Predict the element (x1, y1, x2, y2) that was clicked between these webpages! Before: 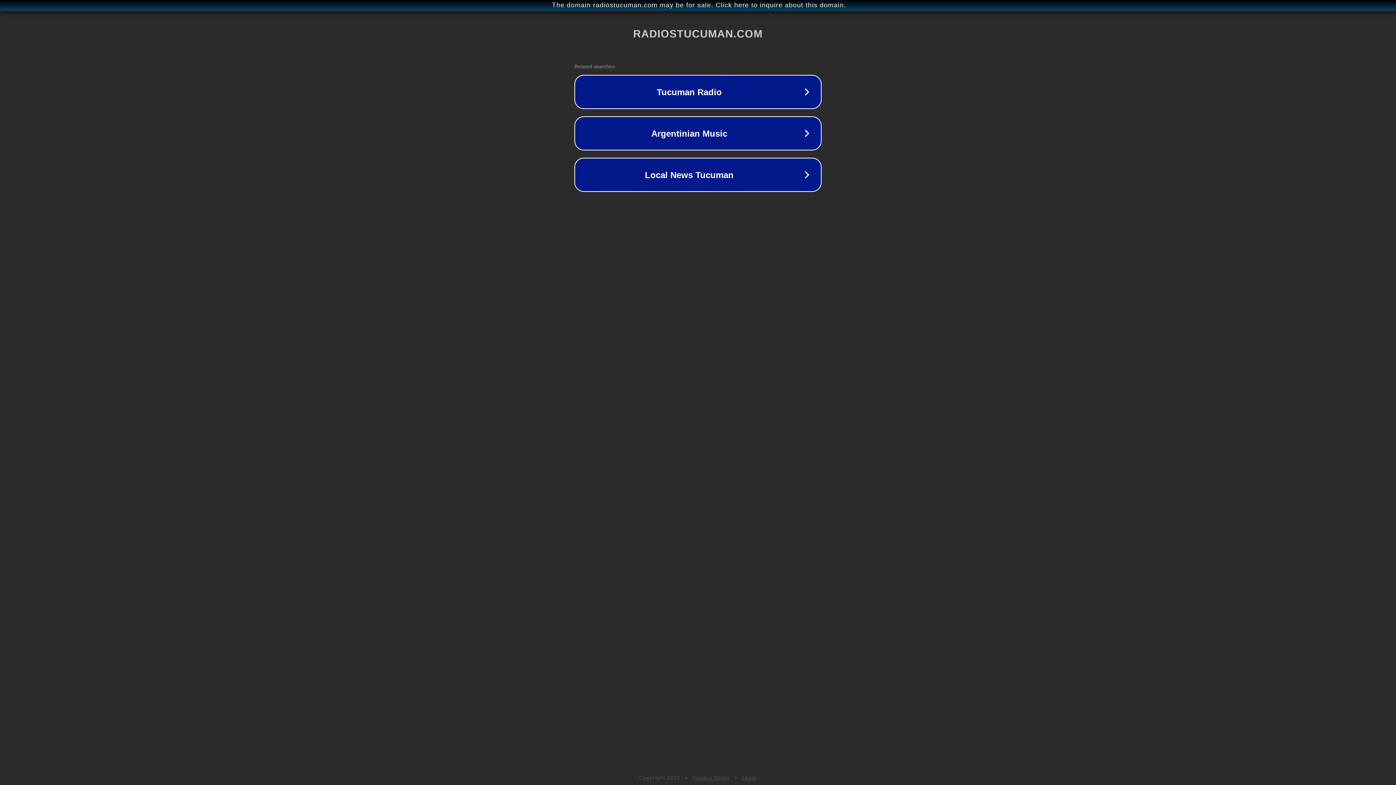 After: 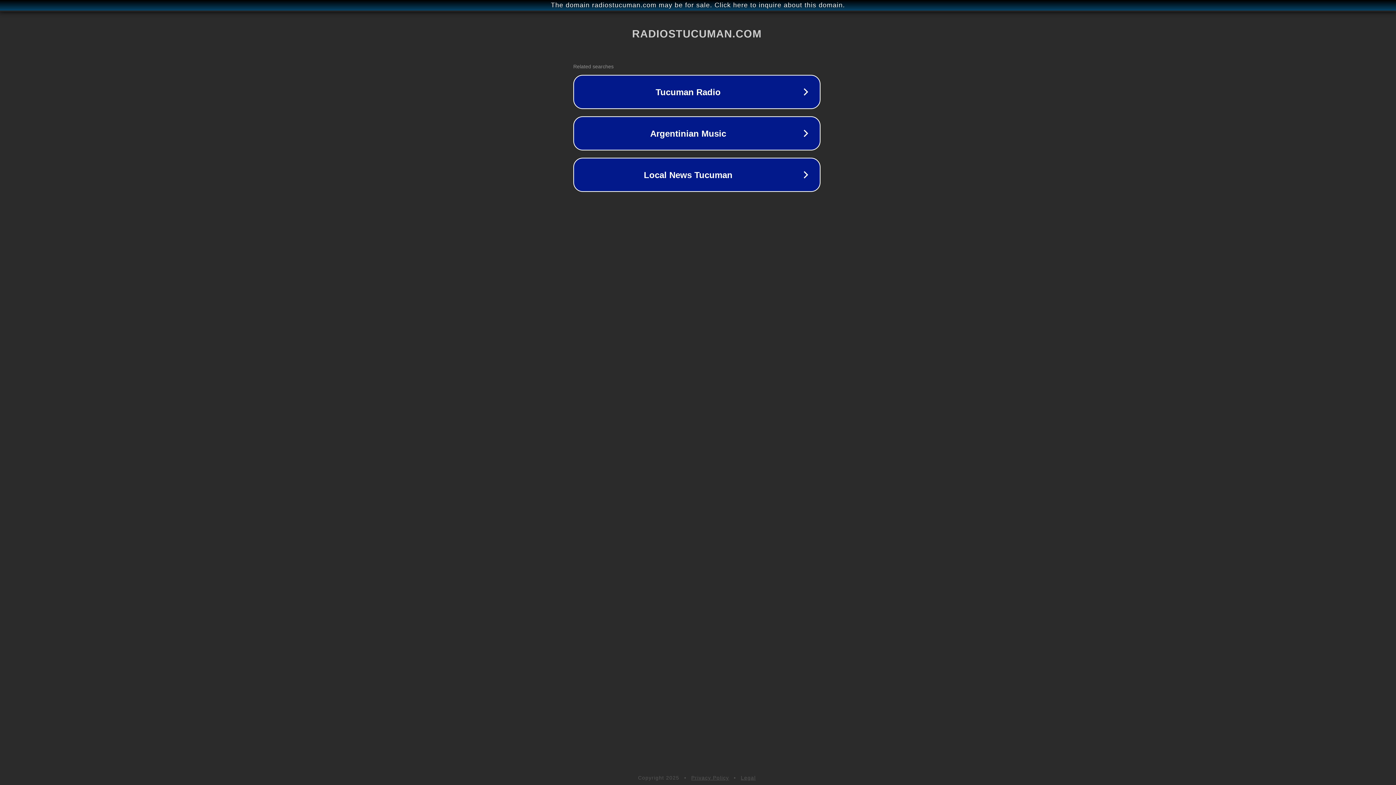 Action: label: The domain radiostucuman.com may be for sale. Click here to inquire about this domain. bbox: (1, 1, 1397, 9)